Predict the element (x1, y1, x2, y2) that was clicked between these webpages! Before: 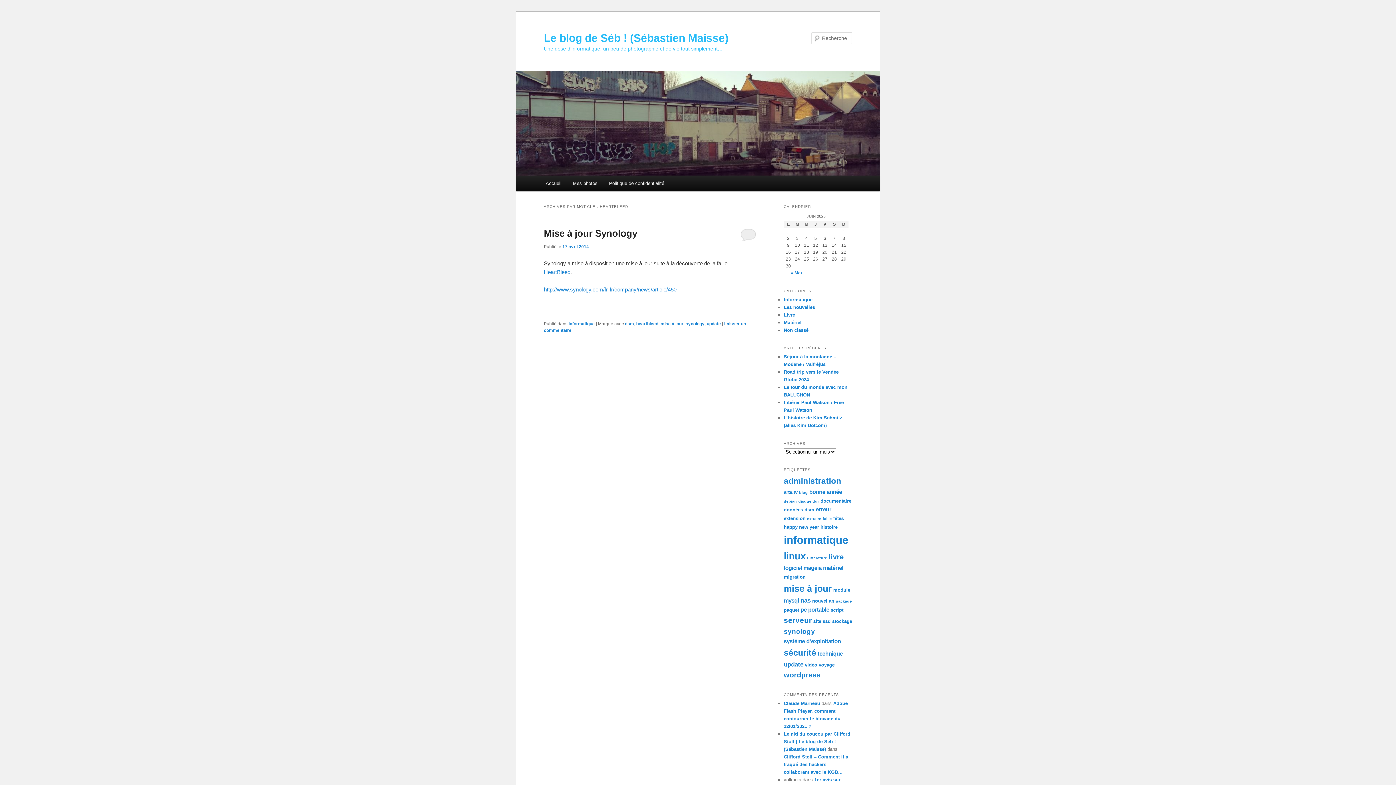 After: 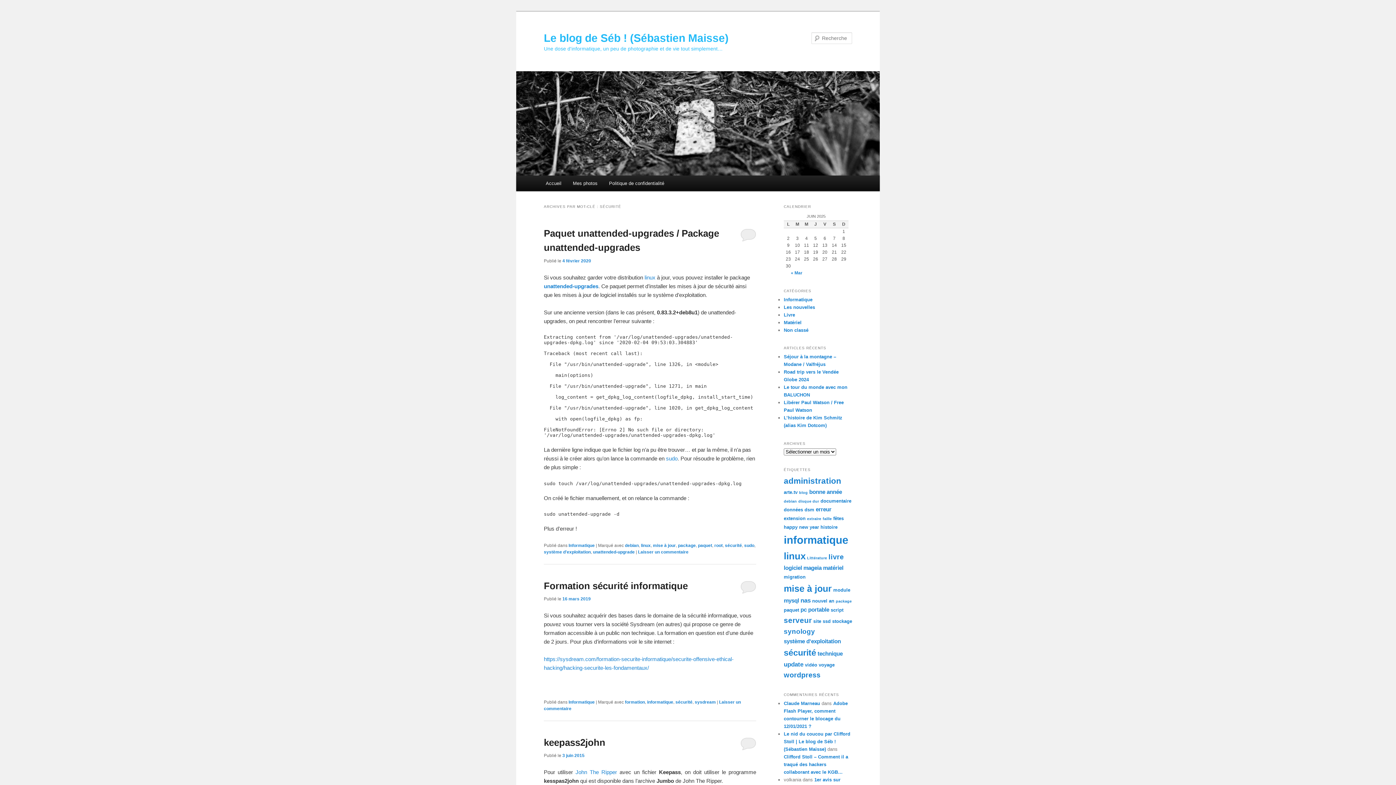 Action: label: sécurité (11 éléments) bbox: (784, 648, 816, 657)